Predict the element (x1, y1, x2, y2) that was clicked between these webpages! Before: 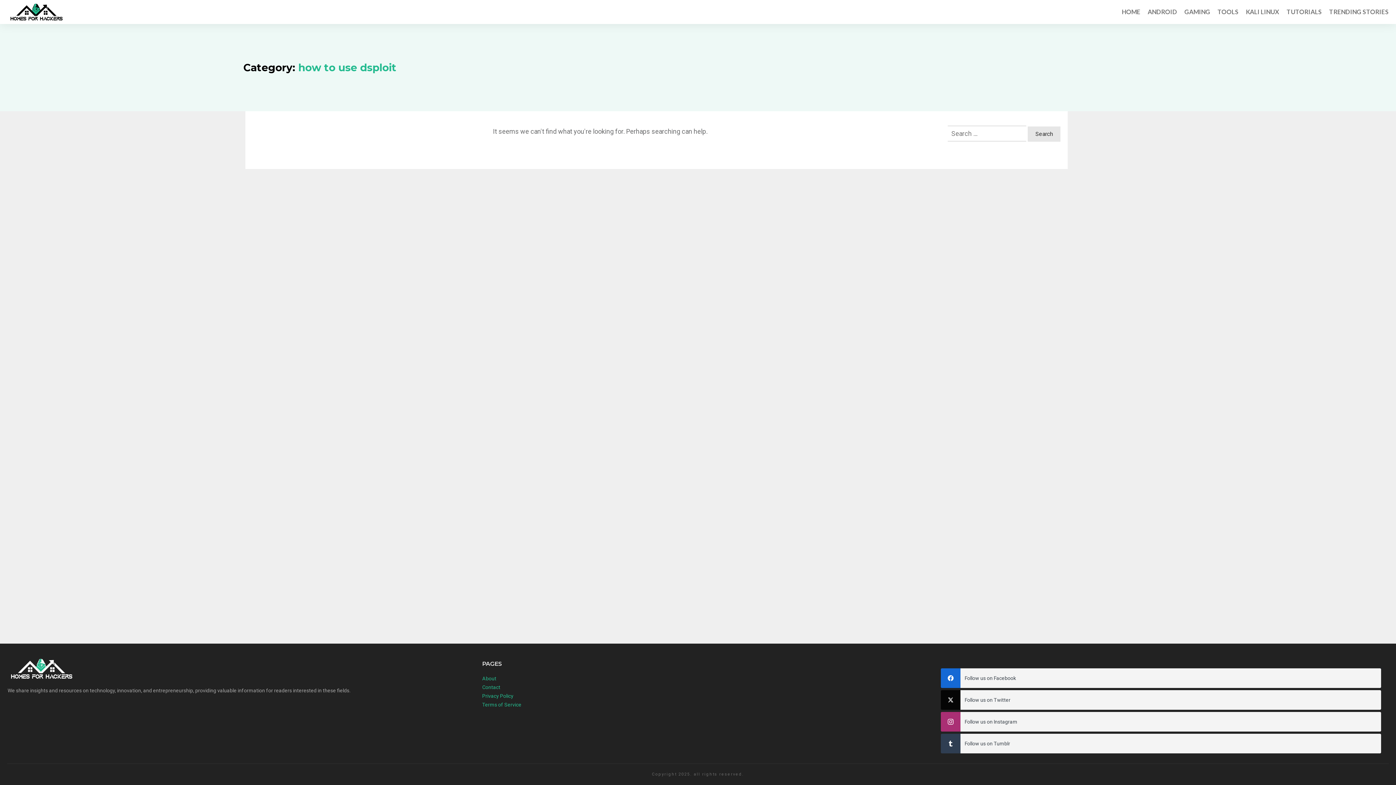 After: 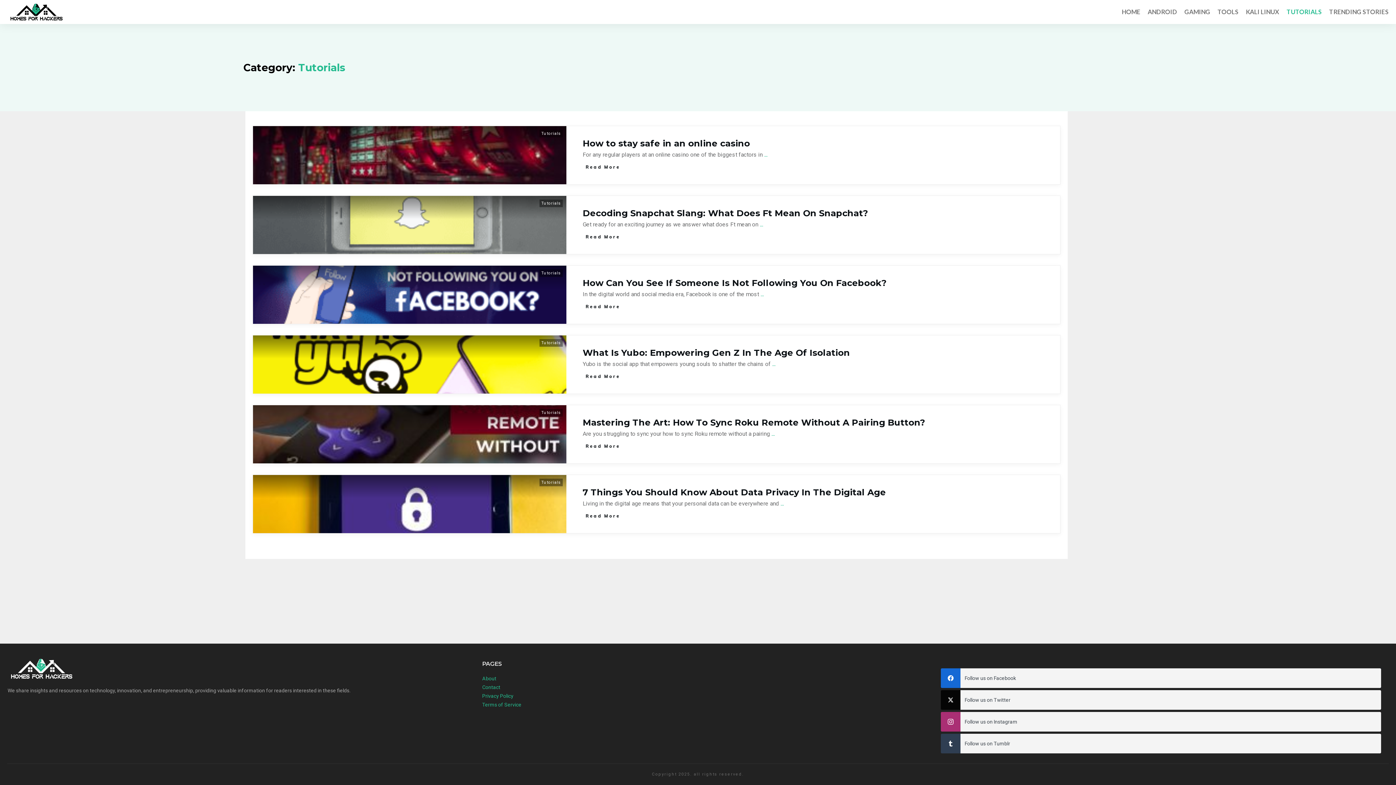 Action: label: TUTORIALS bbox: (1286, 5, 1322, 18)